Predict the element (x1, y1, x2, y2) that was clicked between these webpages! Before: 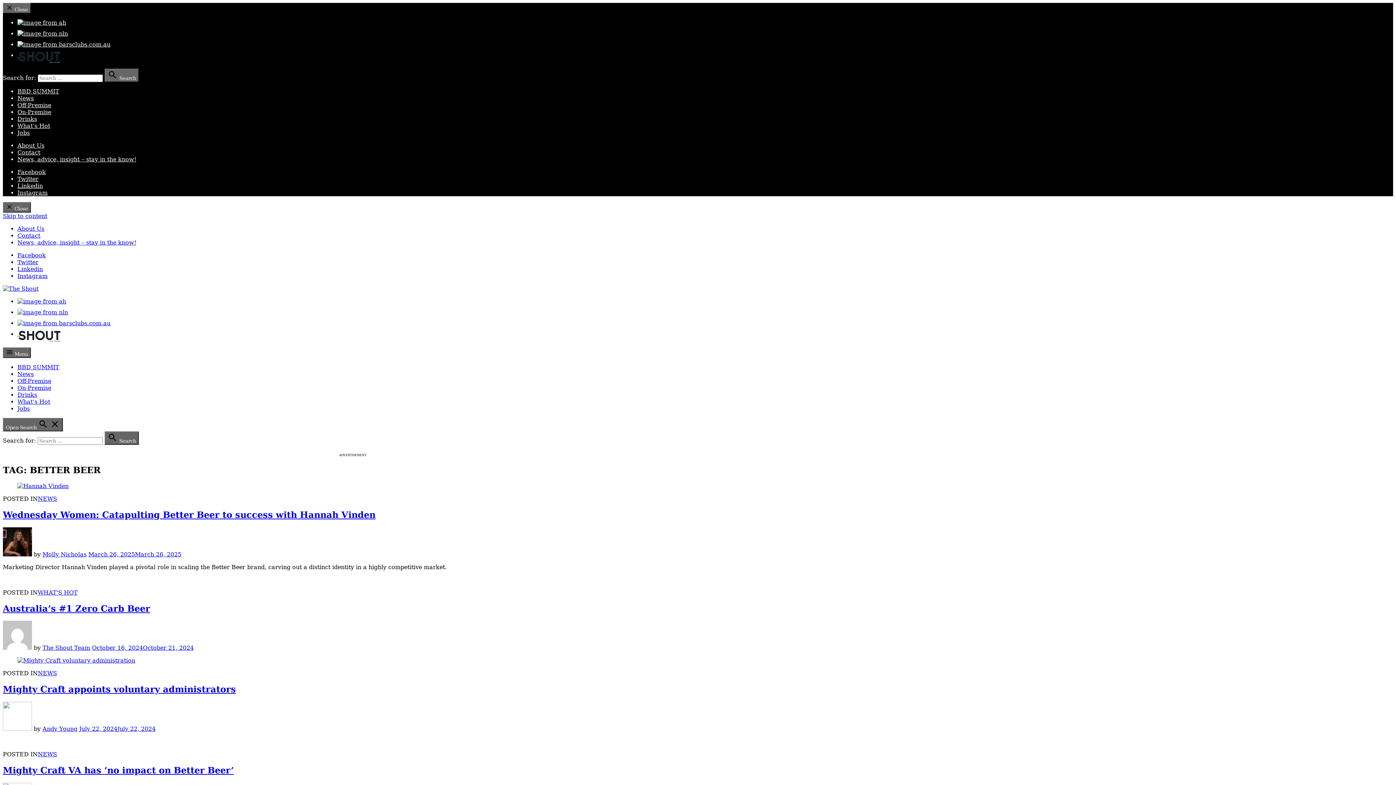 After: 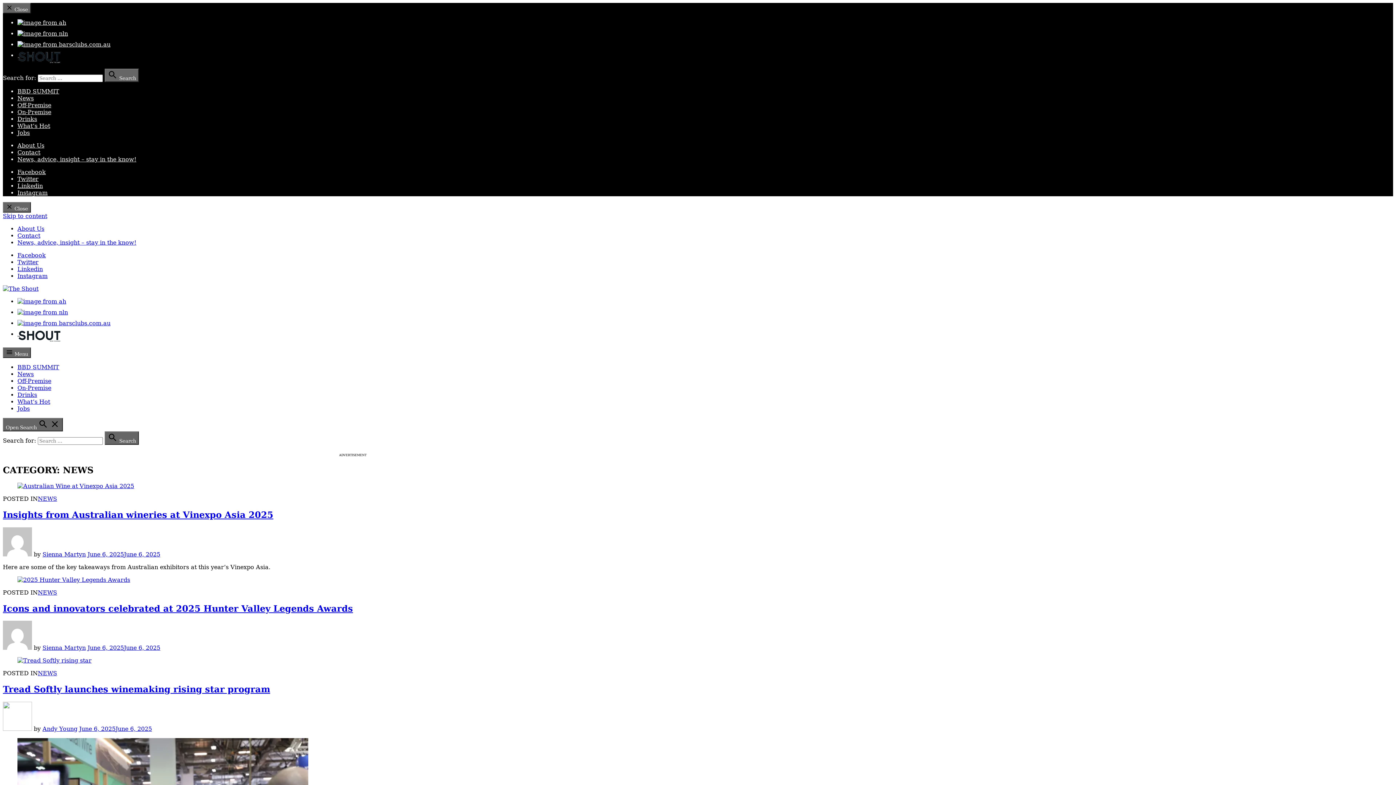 Action: label: News bbox: (17, 370, 33, 377)